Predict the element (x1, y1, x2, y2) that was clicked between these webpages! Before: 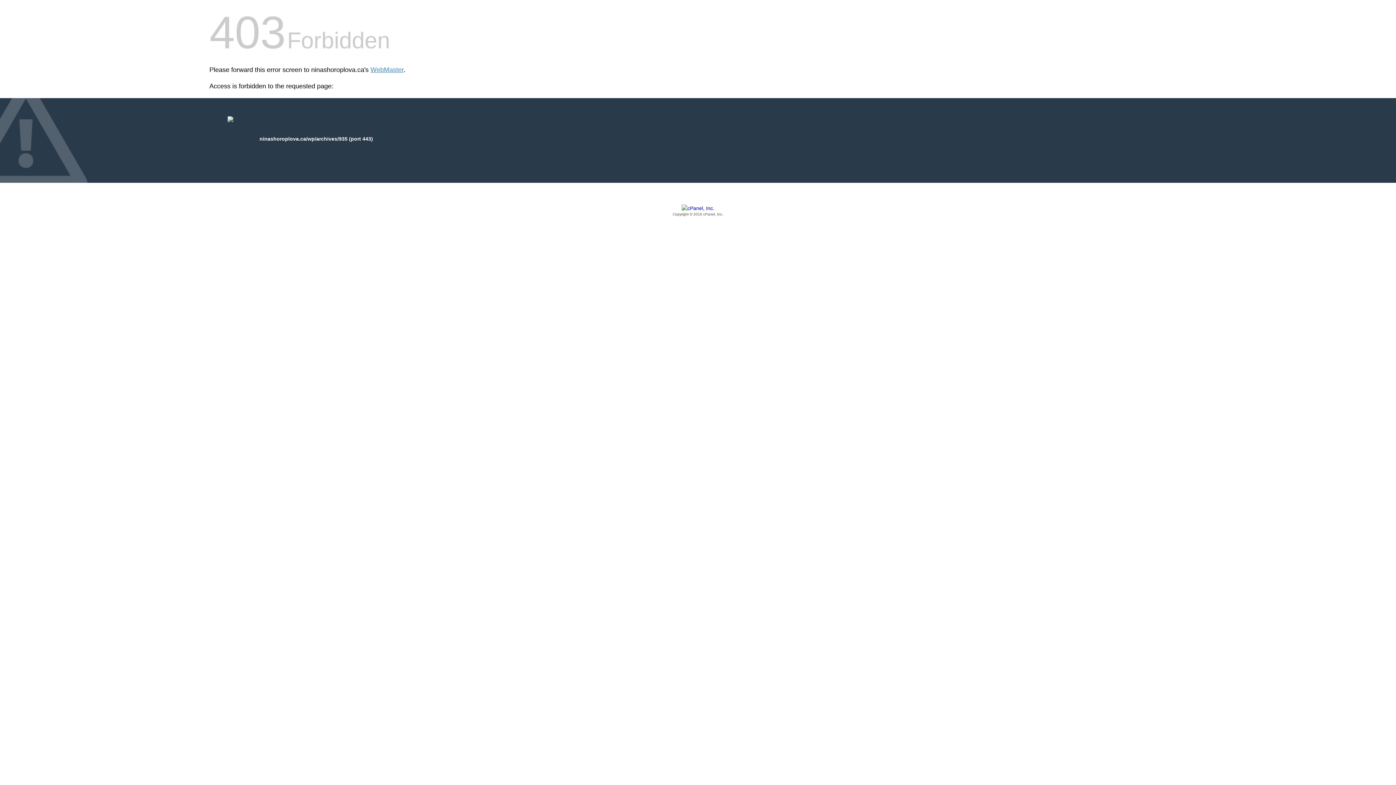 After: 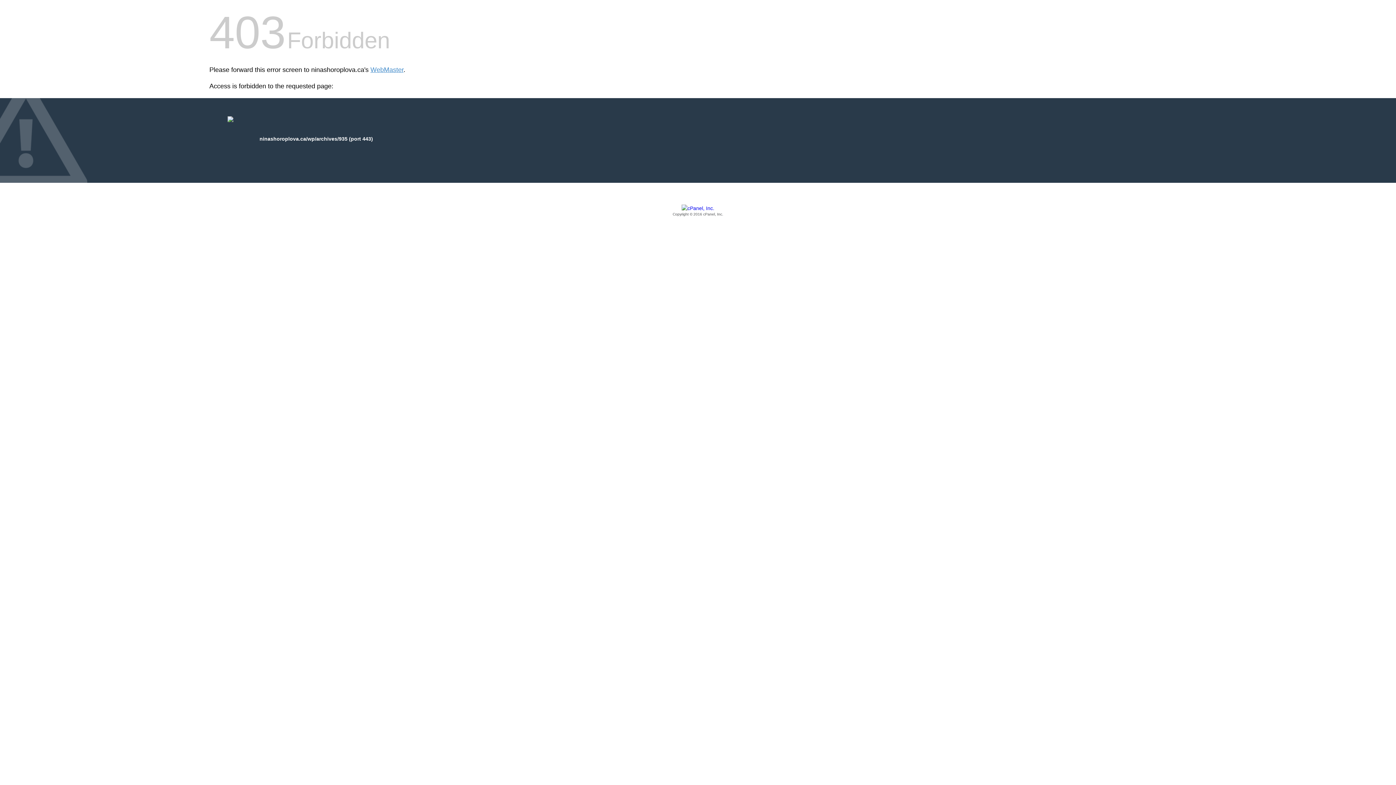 Action: label: Copyright © 2016 cPanel, Inc. bbox: (209, 205, 1186, 217)